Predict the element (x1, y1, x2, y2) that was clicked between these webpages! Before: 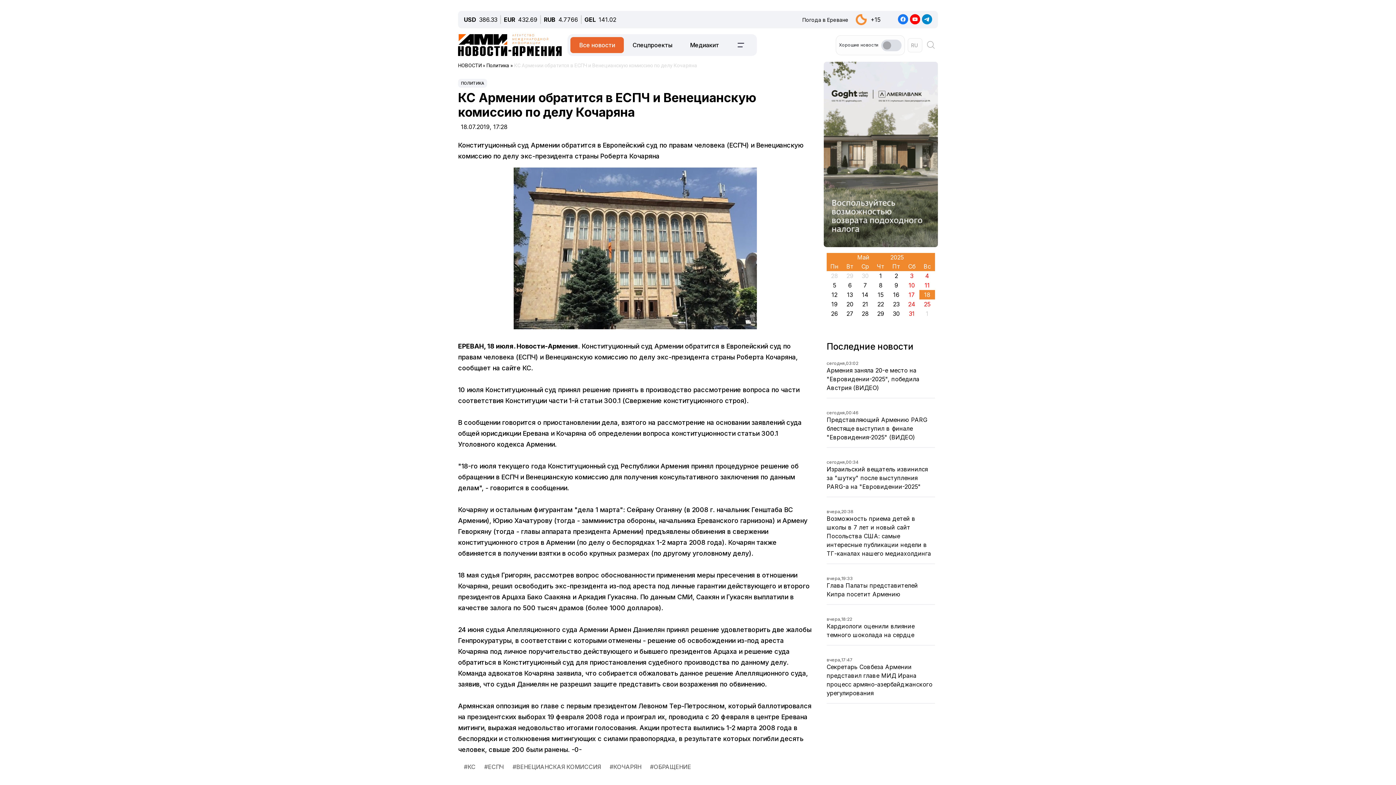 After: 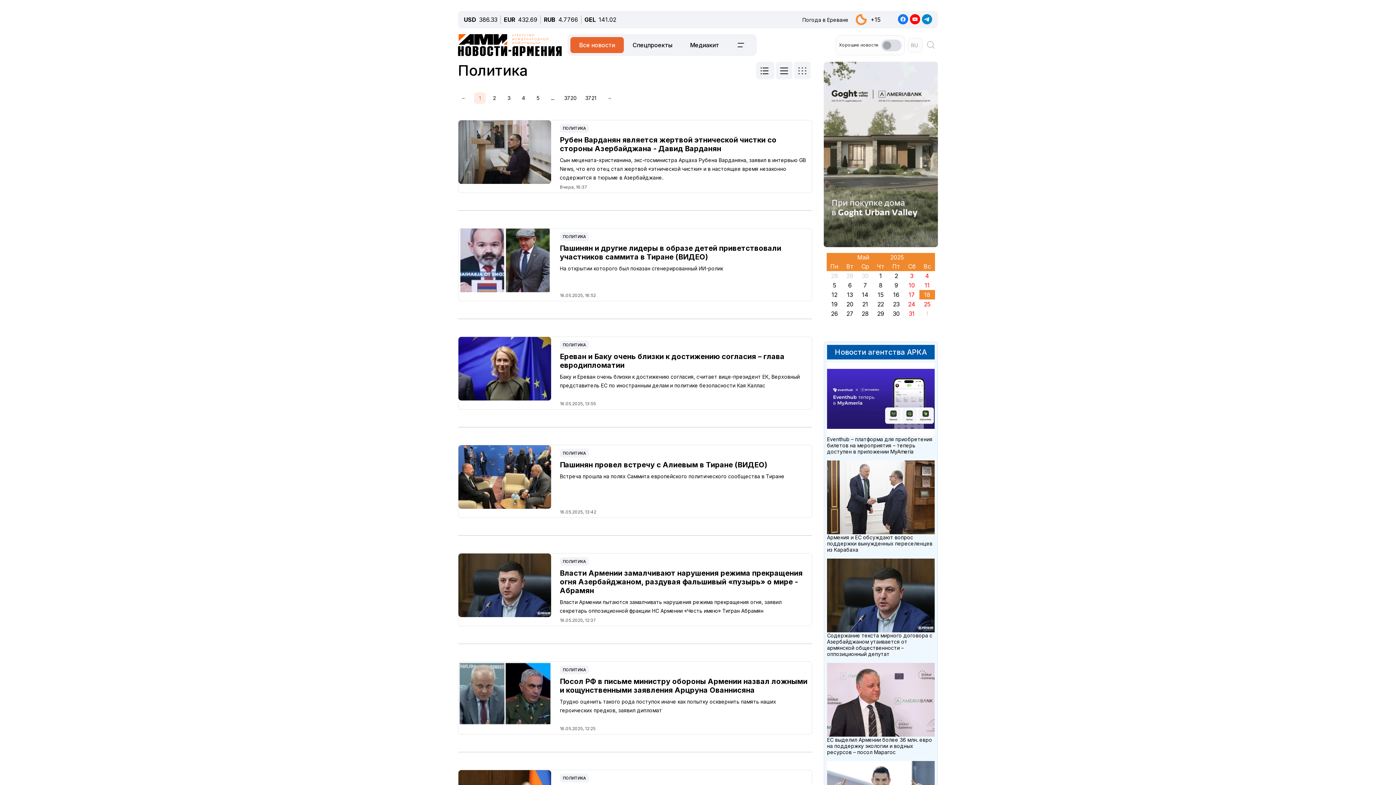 Action: bbox: (461, 80, 482, 85) label: ПОЛИТИКА